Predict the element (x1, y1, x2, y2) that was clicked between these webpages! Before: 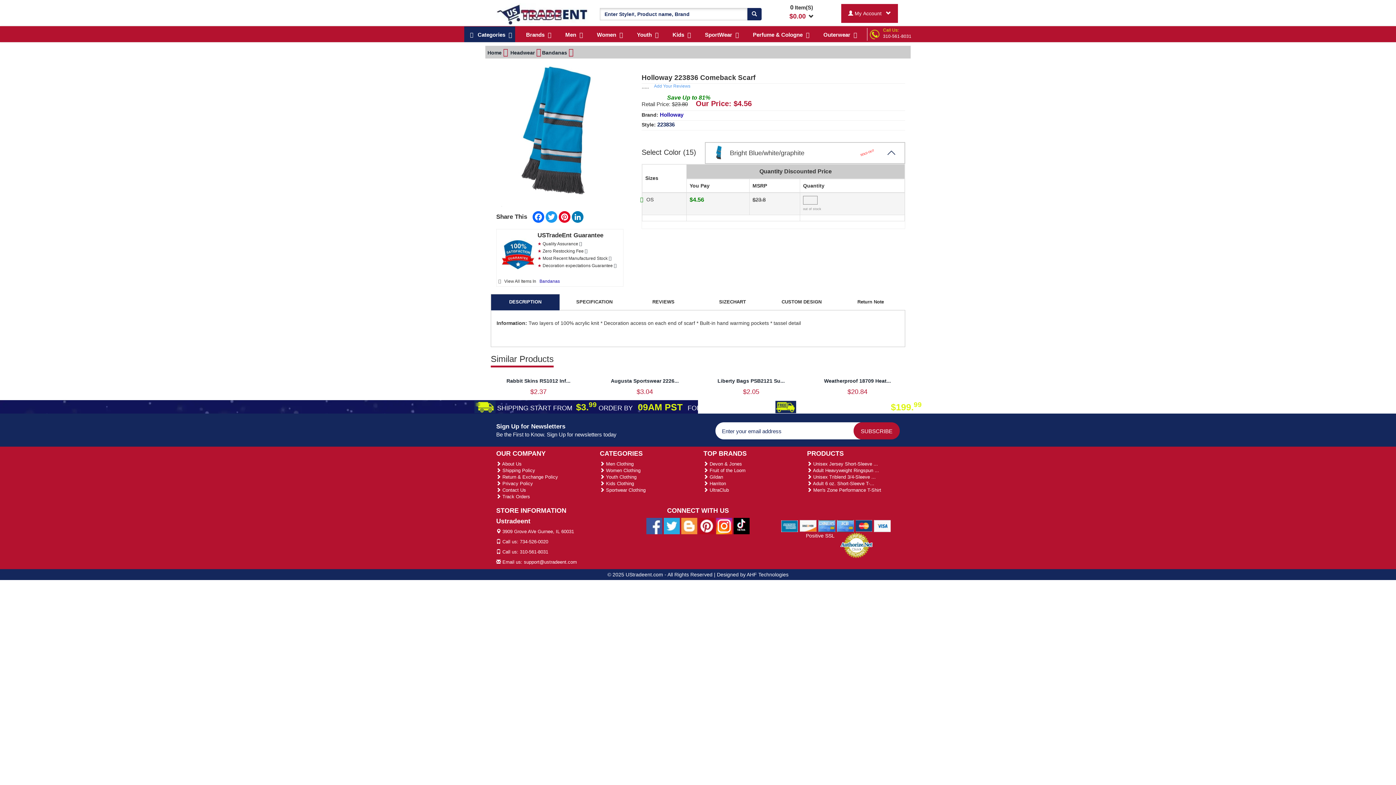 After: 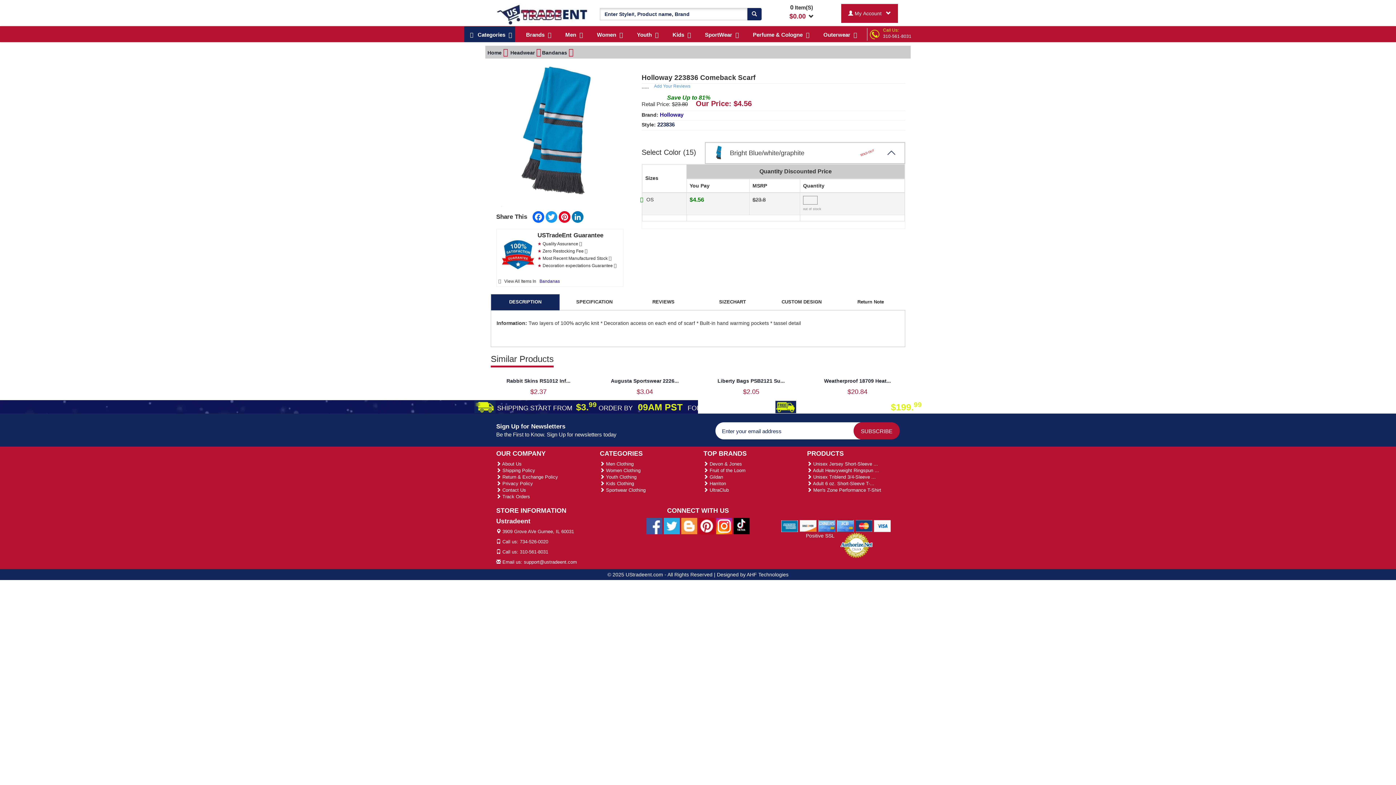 Action: bbox: (840, 543, 873, 547)